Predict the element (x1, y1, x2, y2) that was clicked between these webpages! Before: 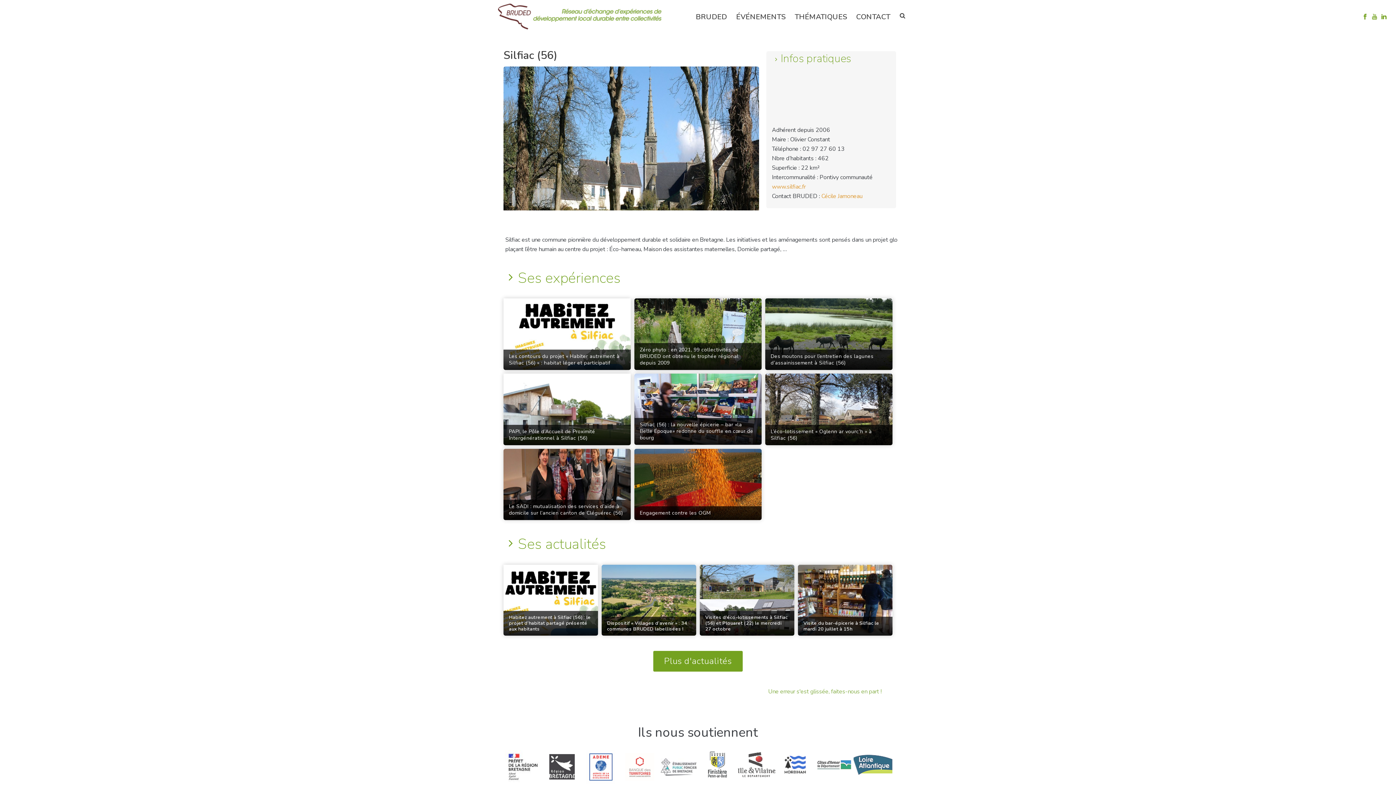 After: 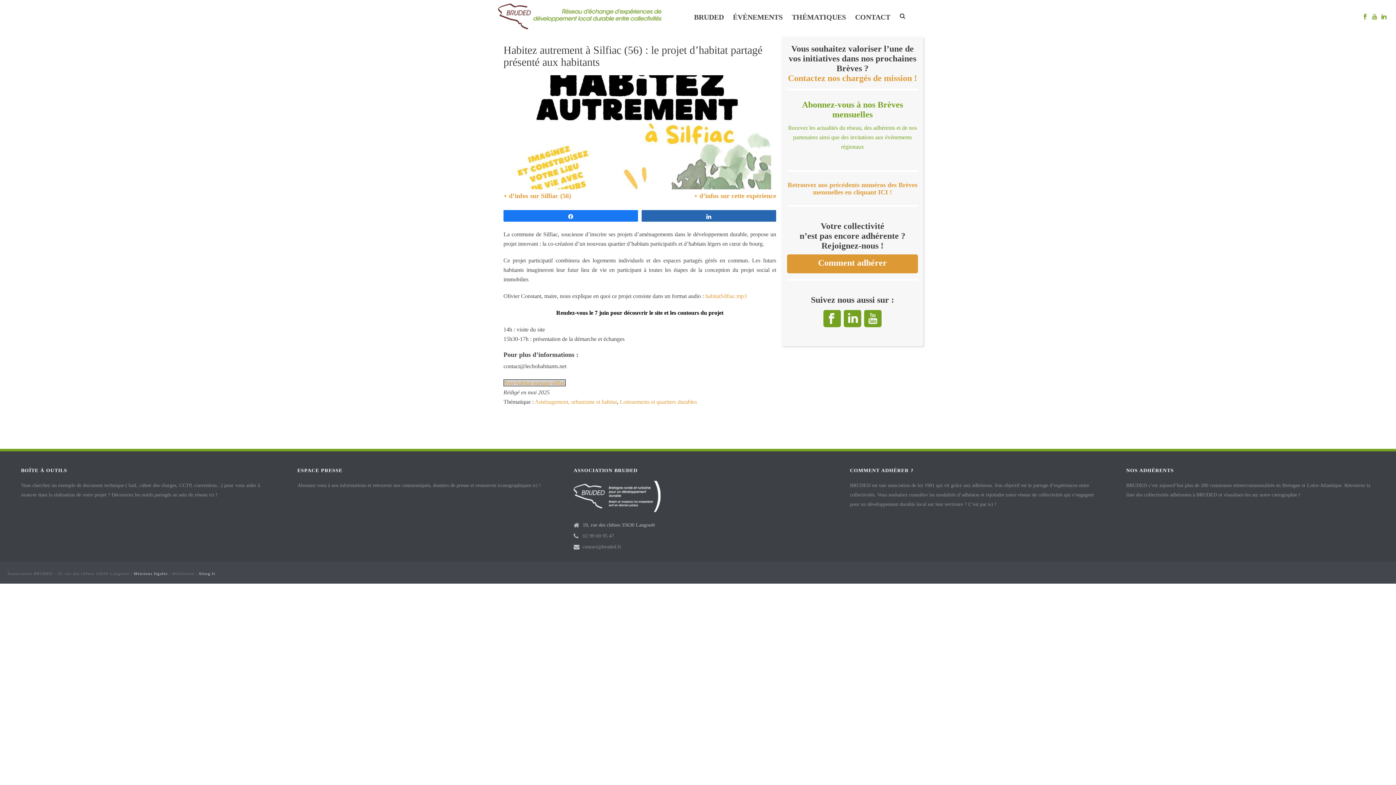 Action: label: Habitez autrement à Silfiac (56) : le projet d’habitat partagé présenté aux habitants bbox: (509, 614, 592, 632)